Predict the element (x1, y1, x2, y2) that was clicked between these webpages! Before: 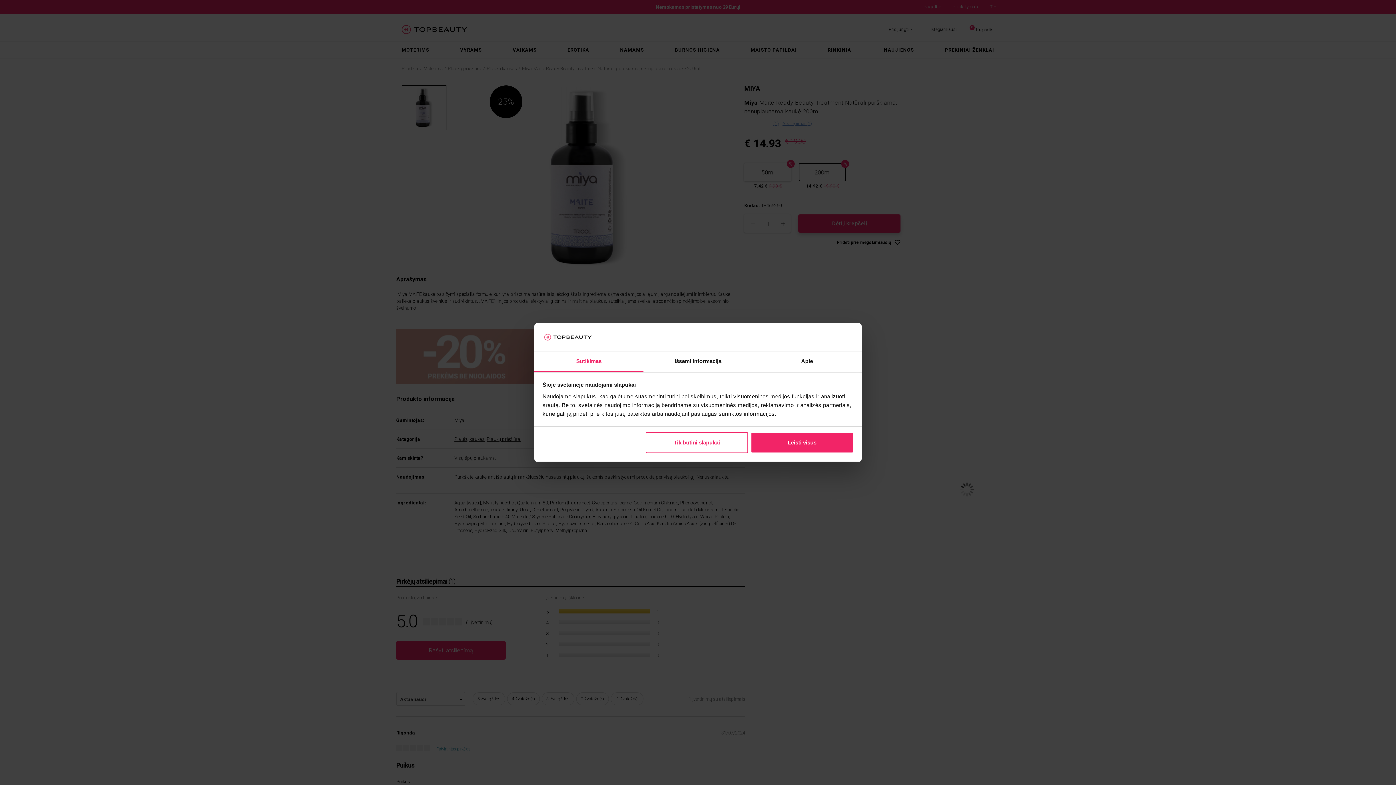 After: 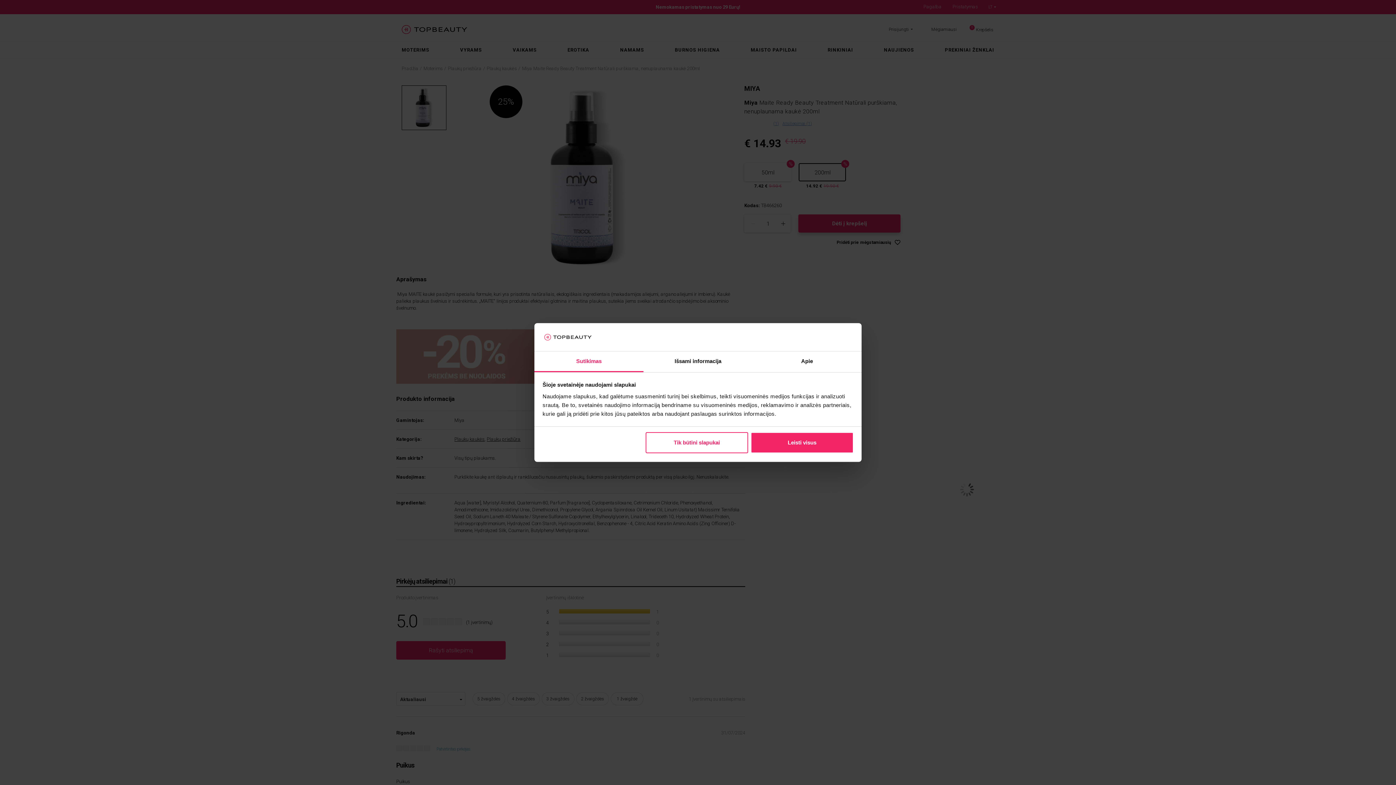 Action: label: Sutikimas bbox: (534, 351, 643, 372)